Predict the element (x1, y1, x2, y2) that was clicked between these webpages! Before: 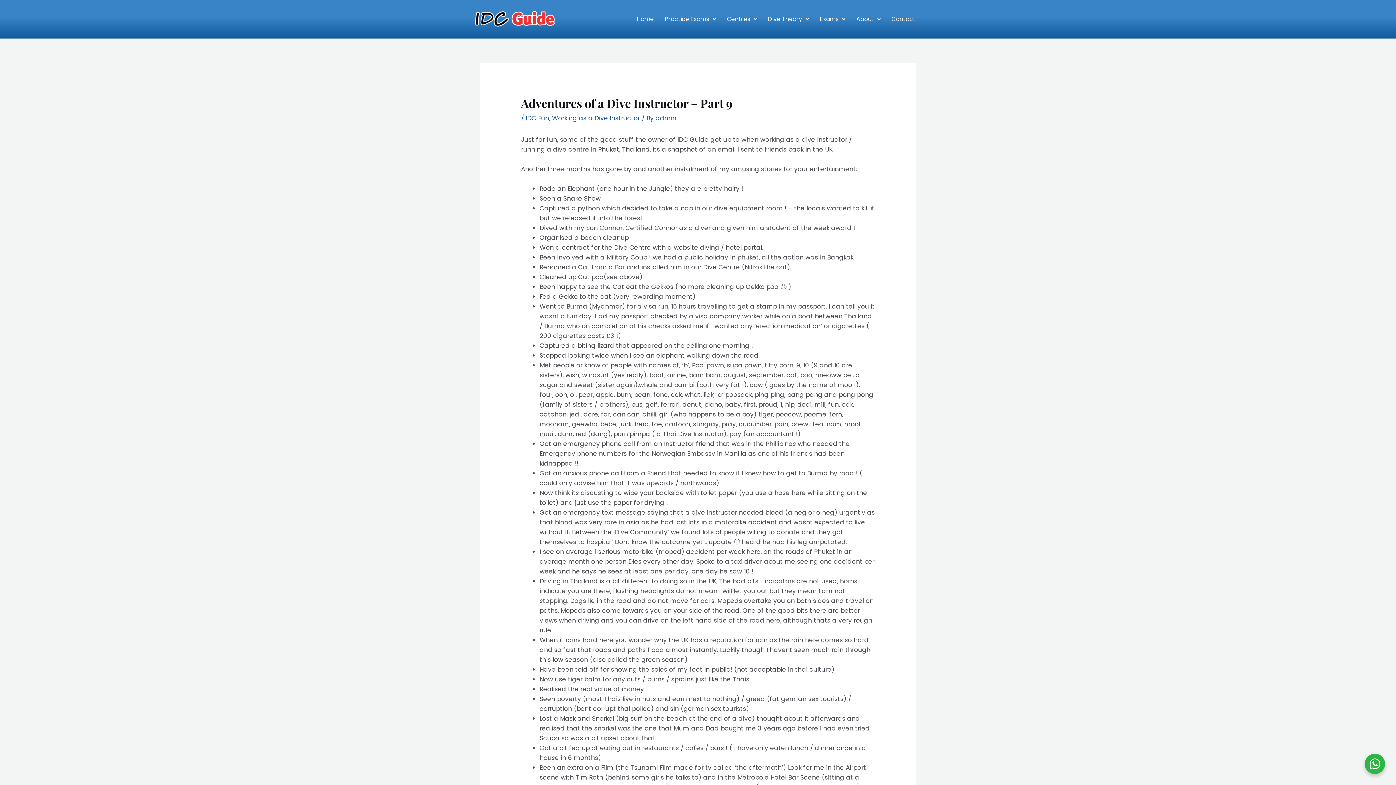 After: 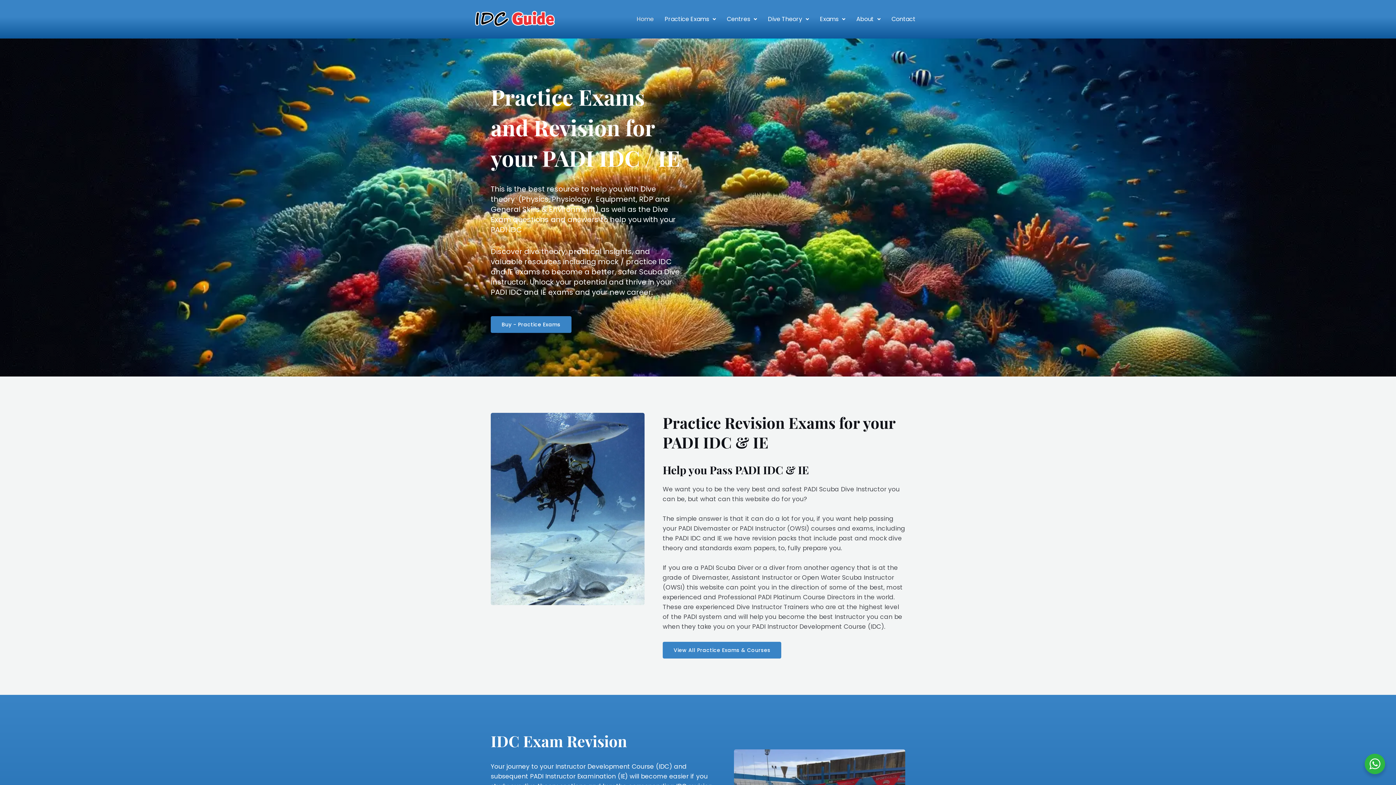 Action: bbox: (647, 10, 675, 27) label: Home